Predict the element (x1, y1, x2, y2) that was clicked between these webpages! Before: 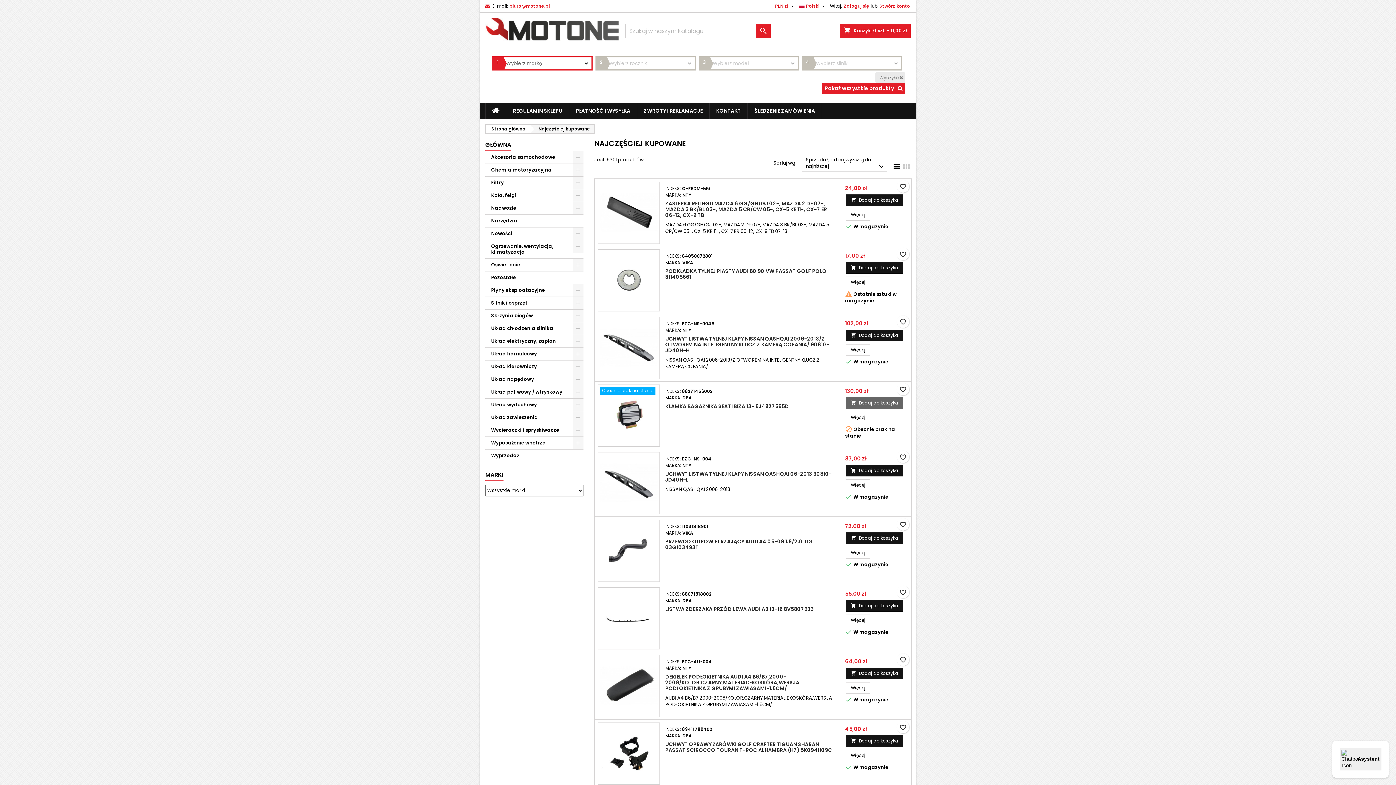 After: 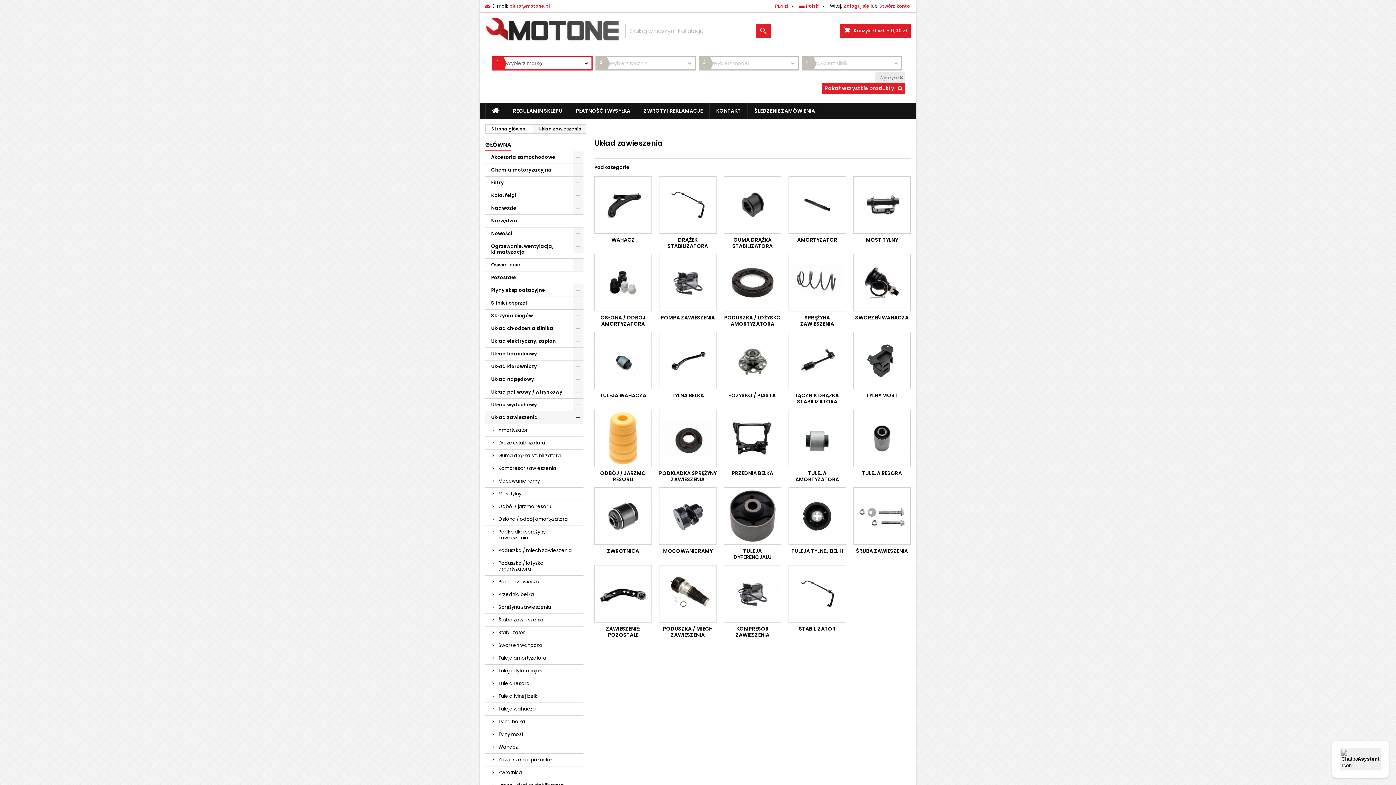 Action: bbox: (485, 411, 583, 424) label: Układ zawieszenia